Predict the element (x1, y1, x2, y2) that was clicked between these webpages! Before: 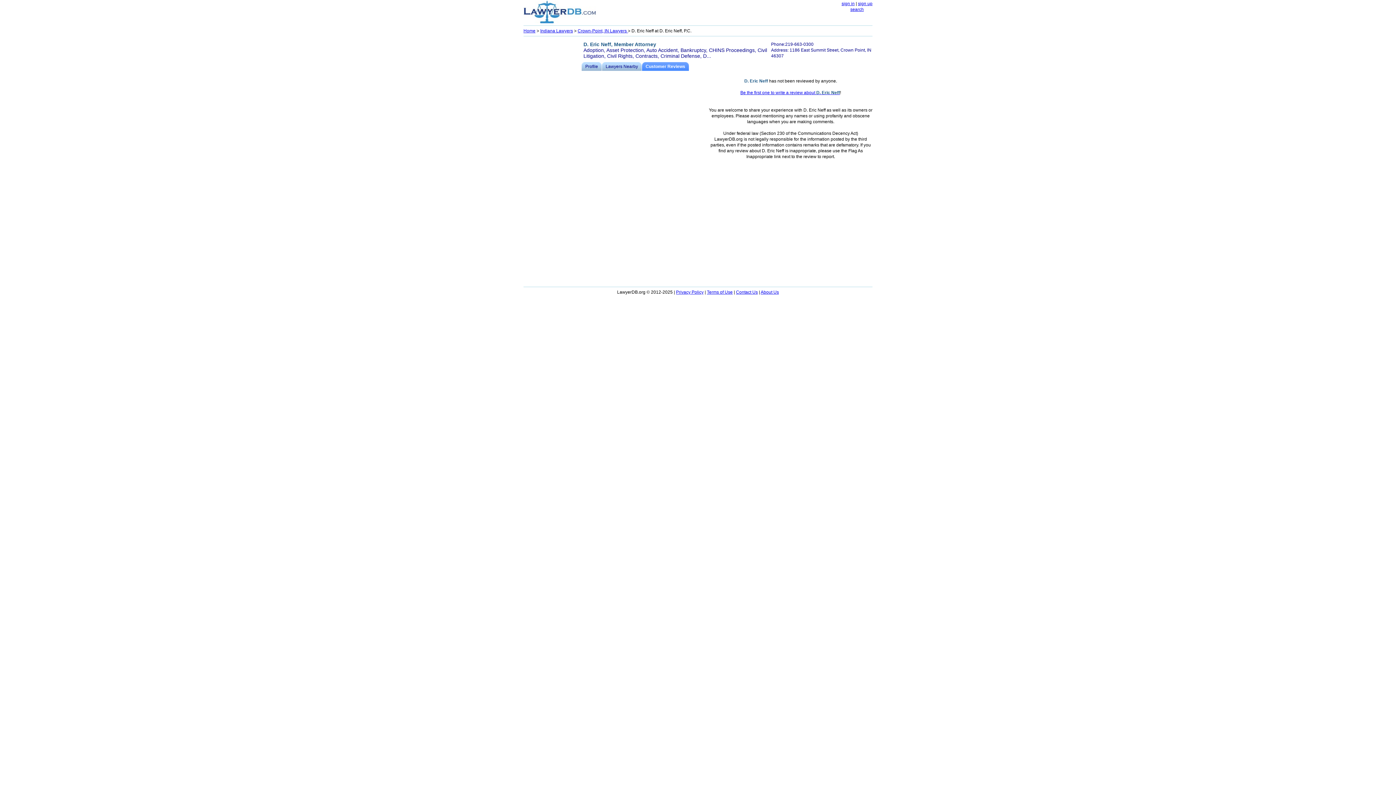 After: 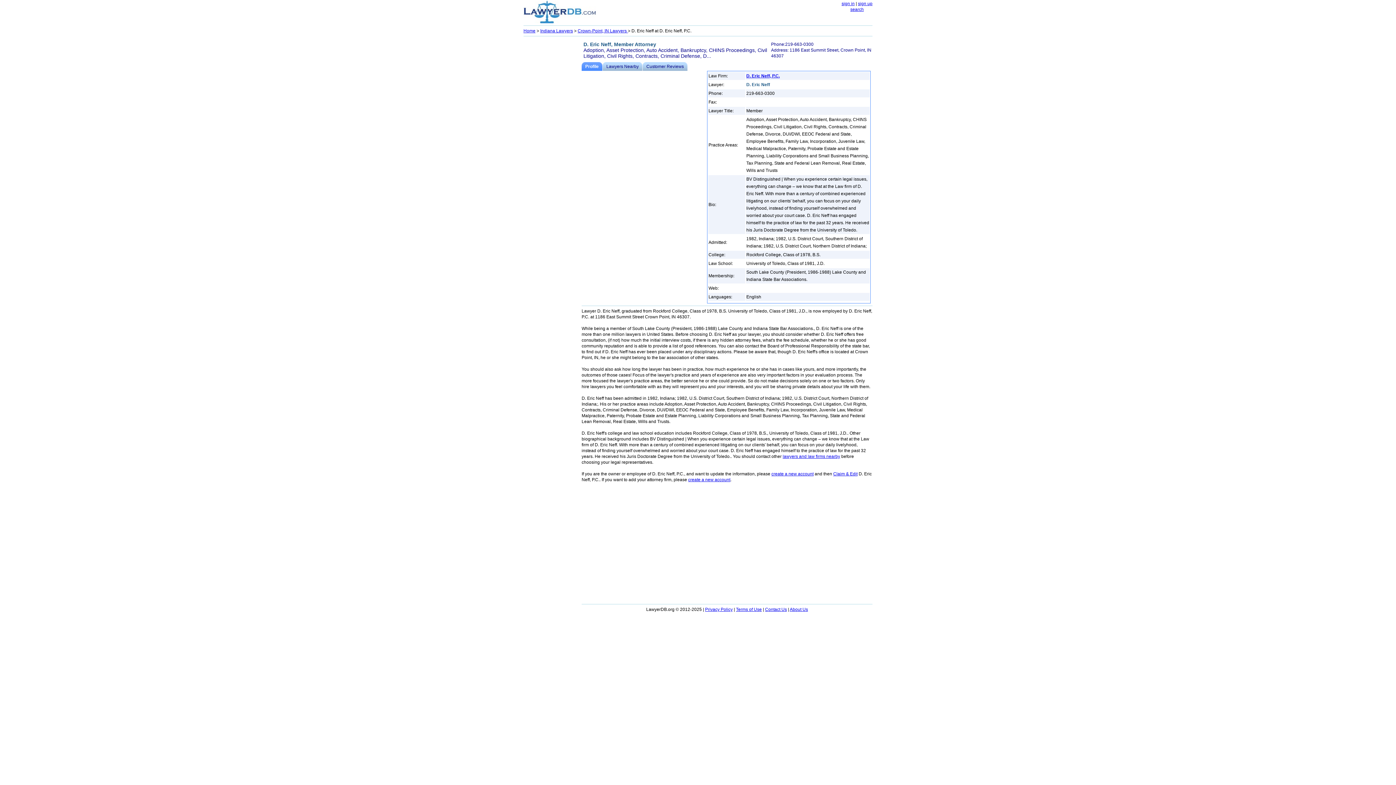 Action: bbox: (581, 62, 601, 70) label: Profile